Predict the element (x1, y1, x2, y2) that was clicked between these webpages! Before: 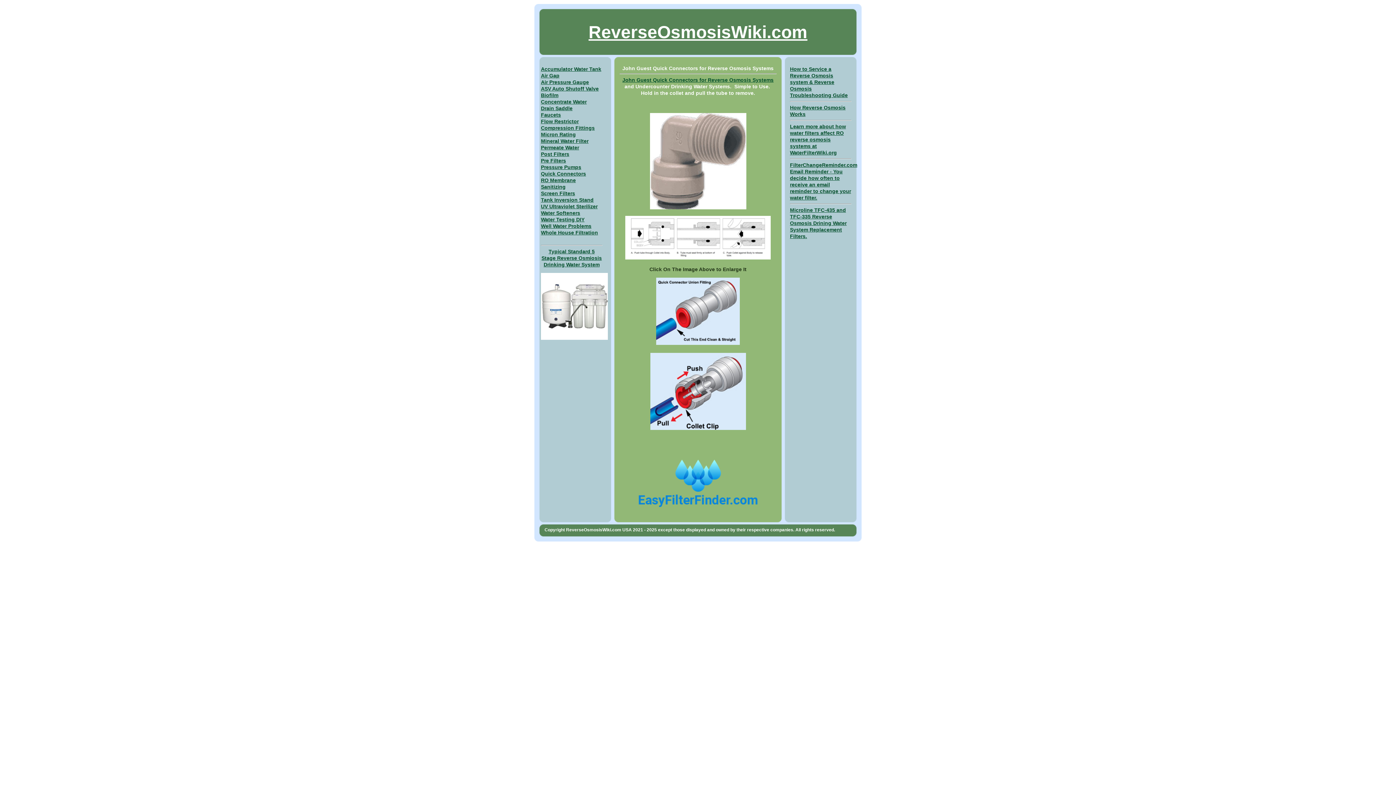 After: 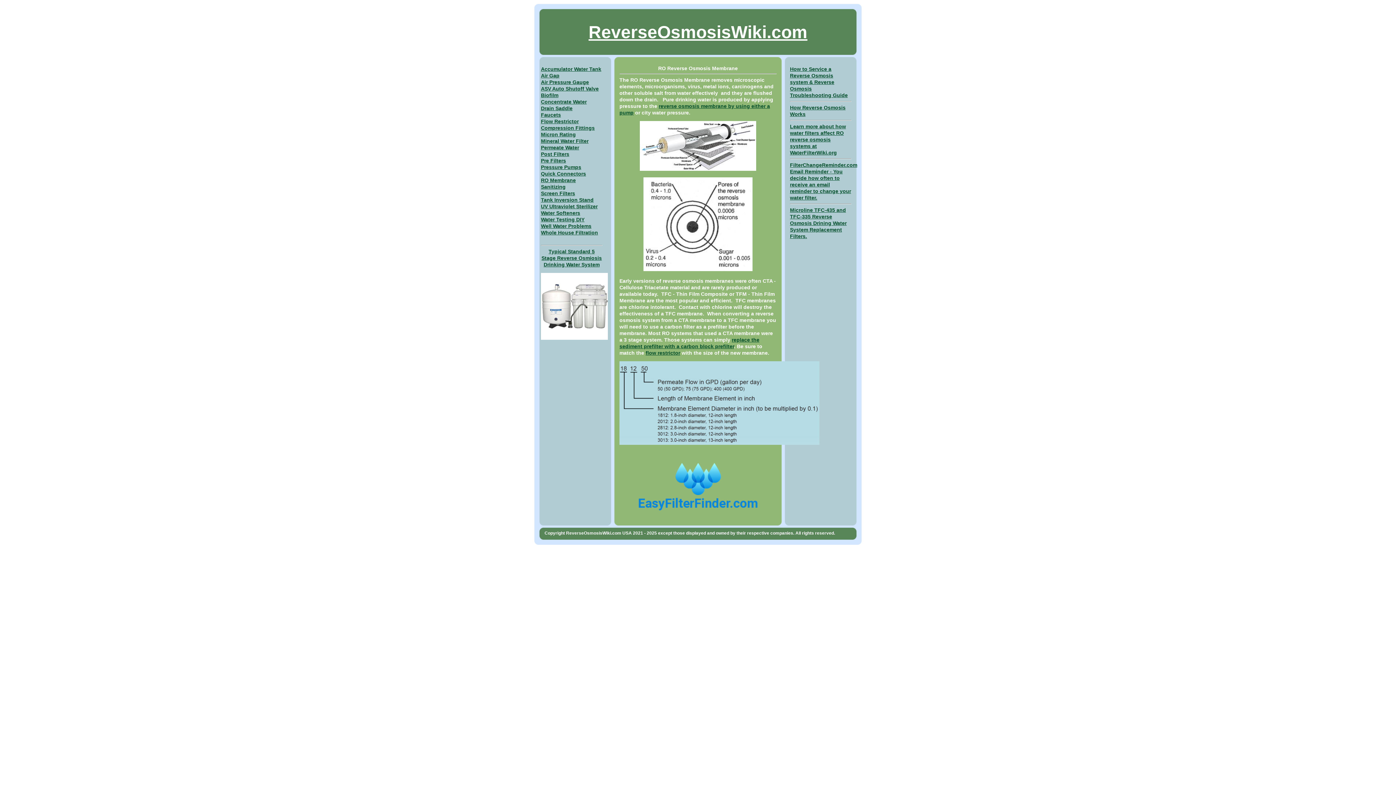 Action: label: RO Membrane bbox: (541, 177, 576, 183)